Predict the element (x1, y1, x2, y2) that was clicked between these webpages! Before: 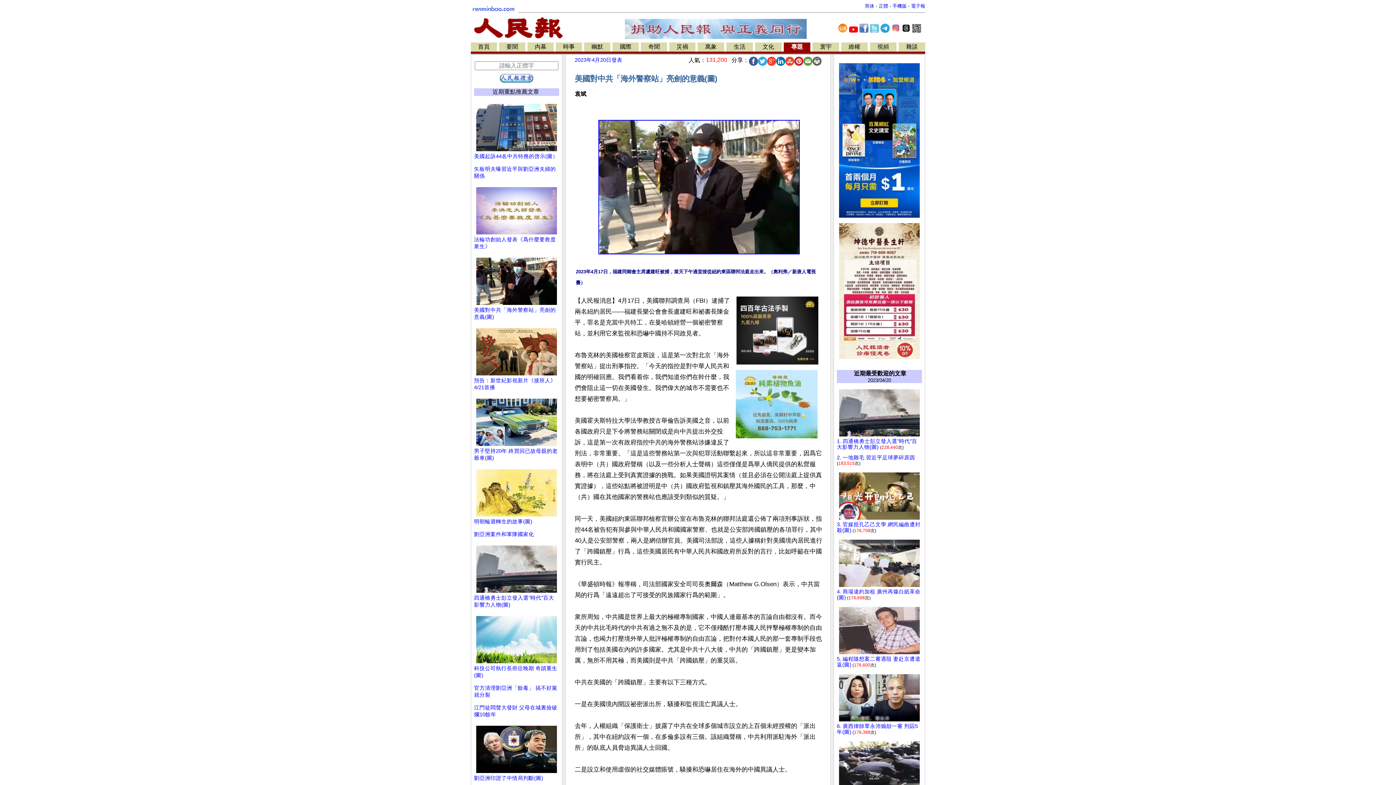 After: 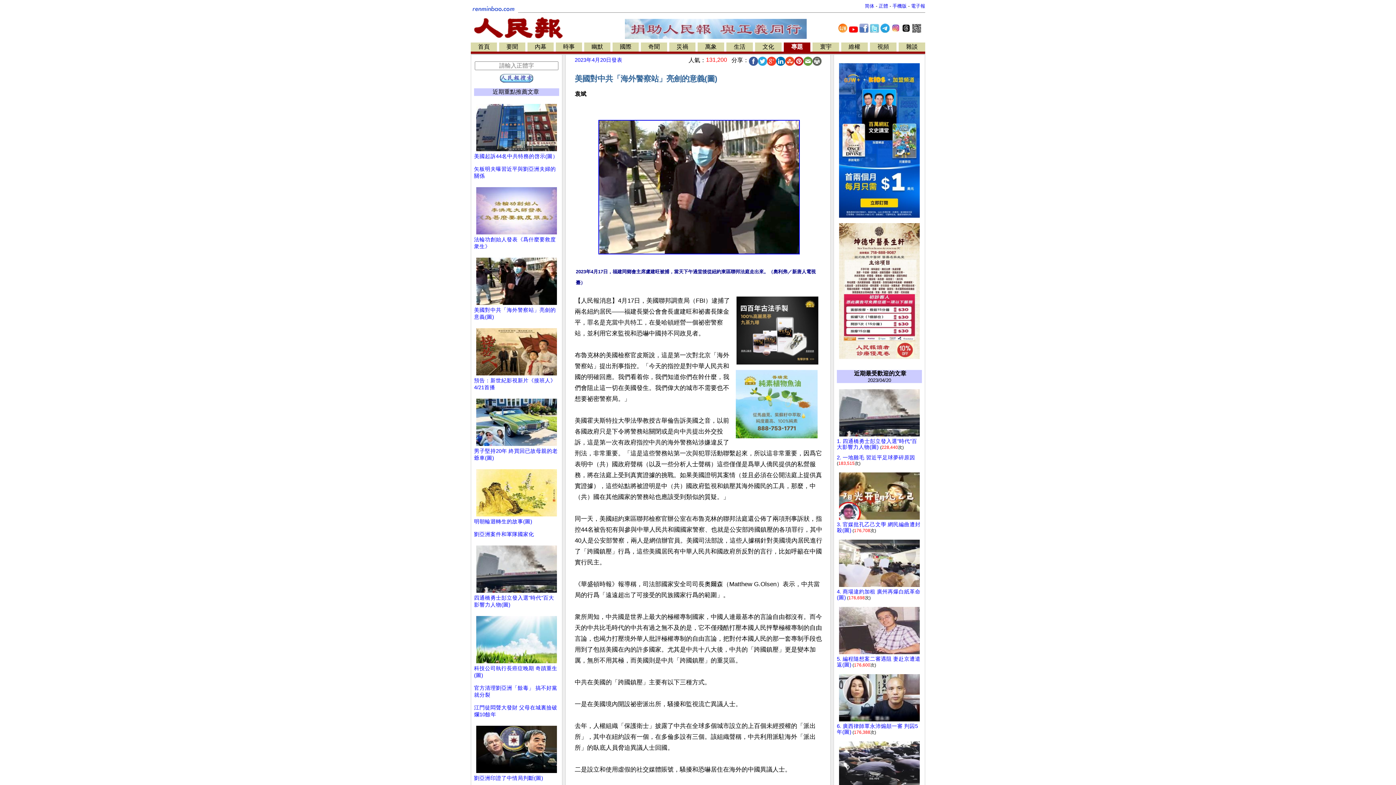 Action: bbox: (767, 56, 776, 65)